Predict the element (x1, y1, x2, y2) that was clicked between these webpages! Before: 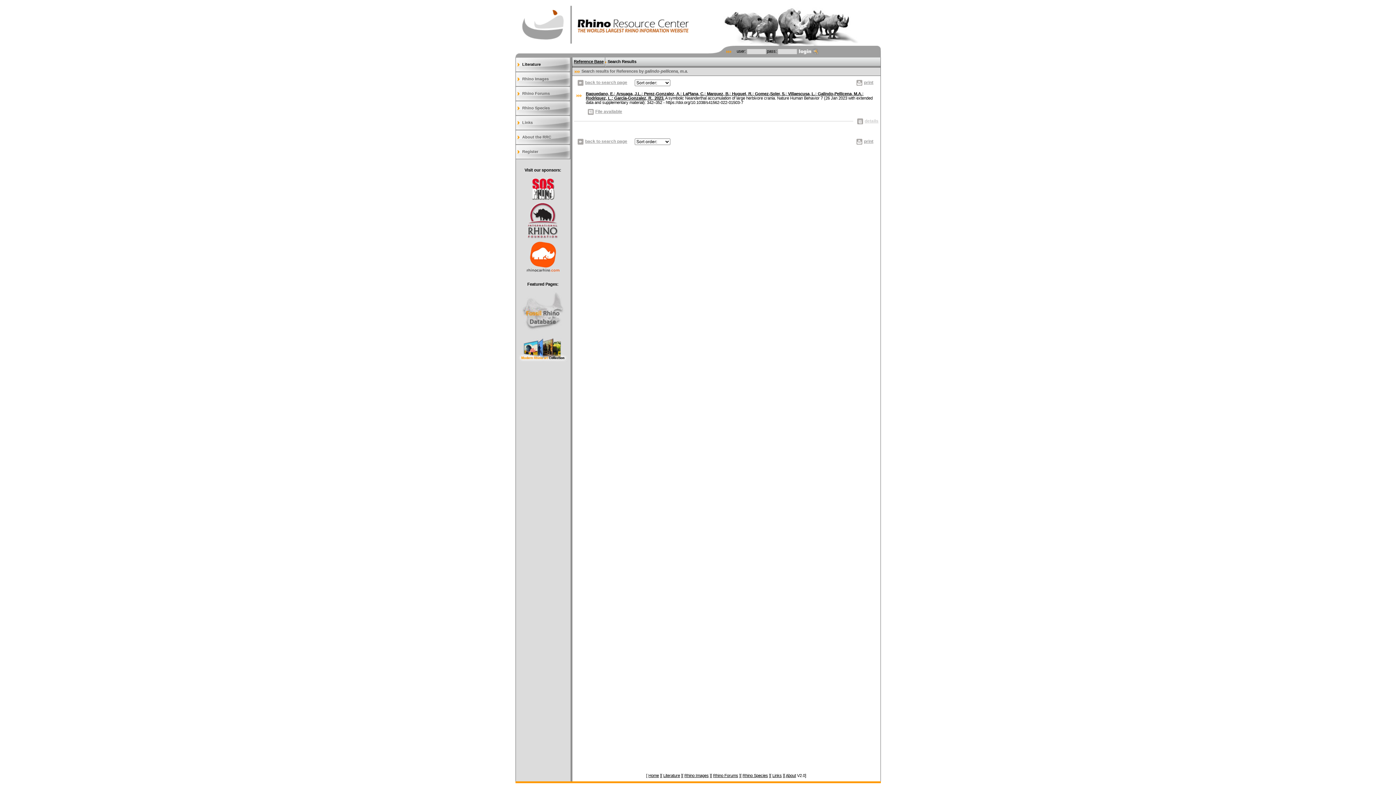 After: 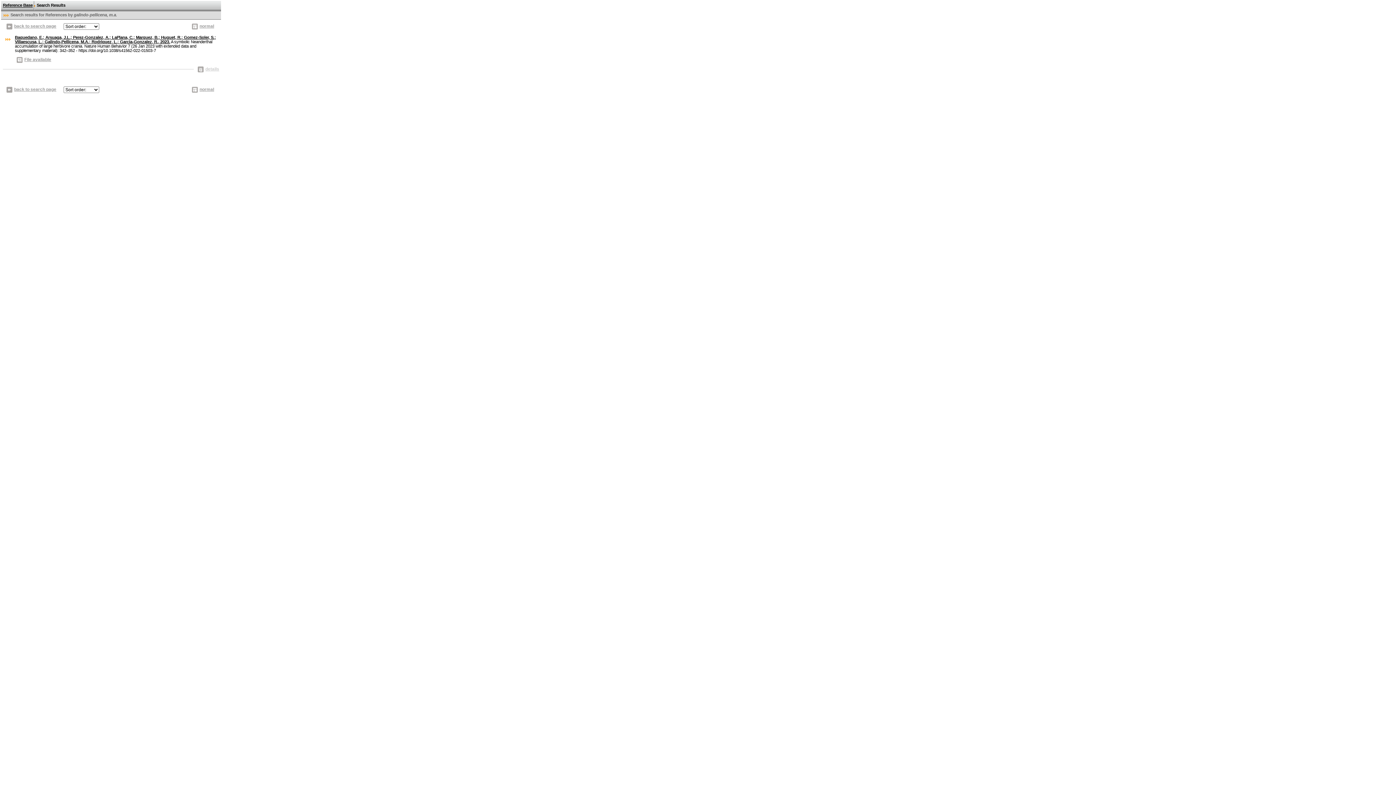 Action: label: print bbox: (854, 138, 873, 144)